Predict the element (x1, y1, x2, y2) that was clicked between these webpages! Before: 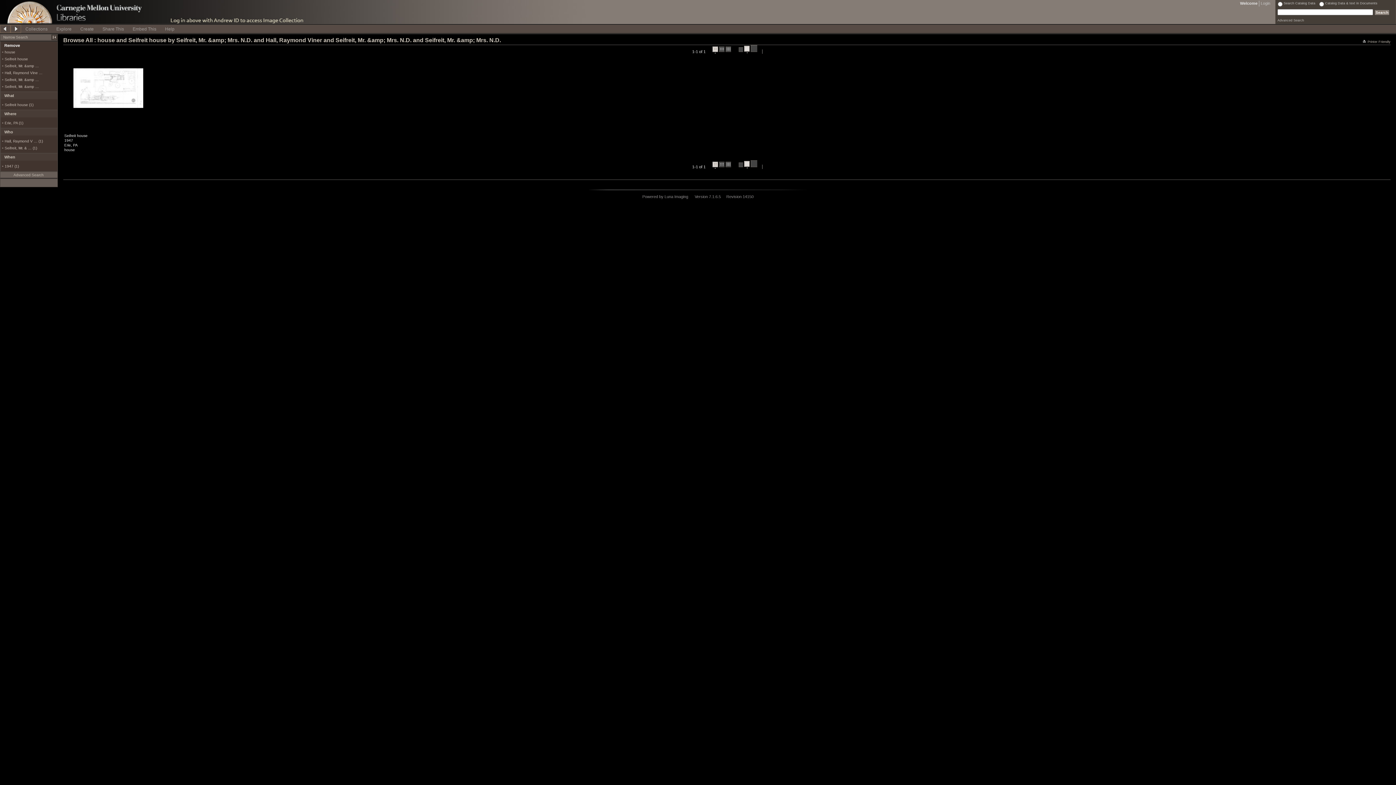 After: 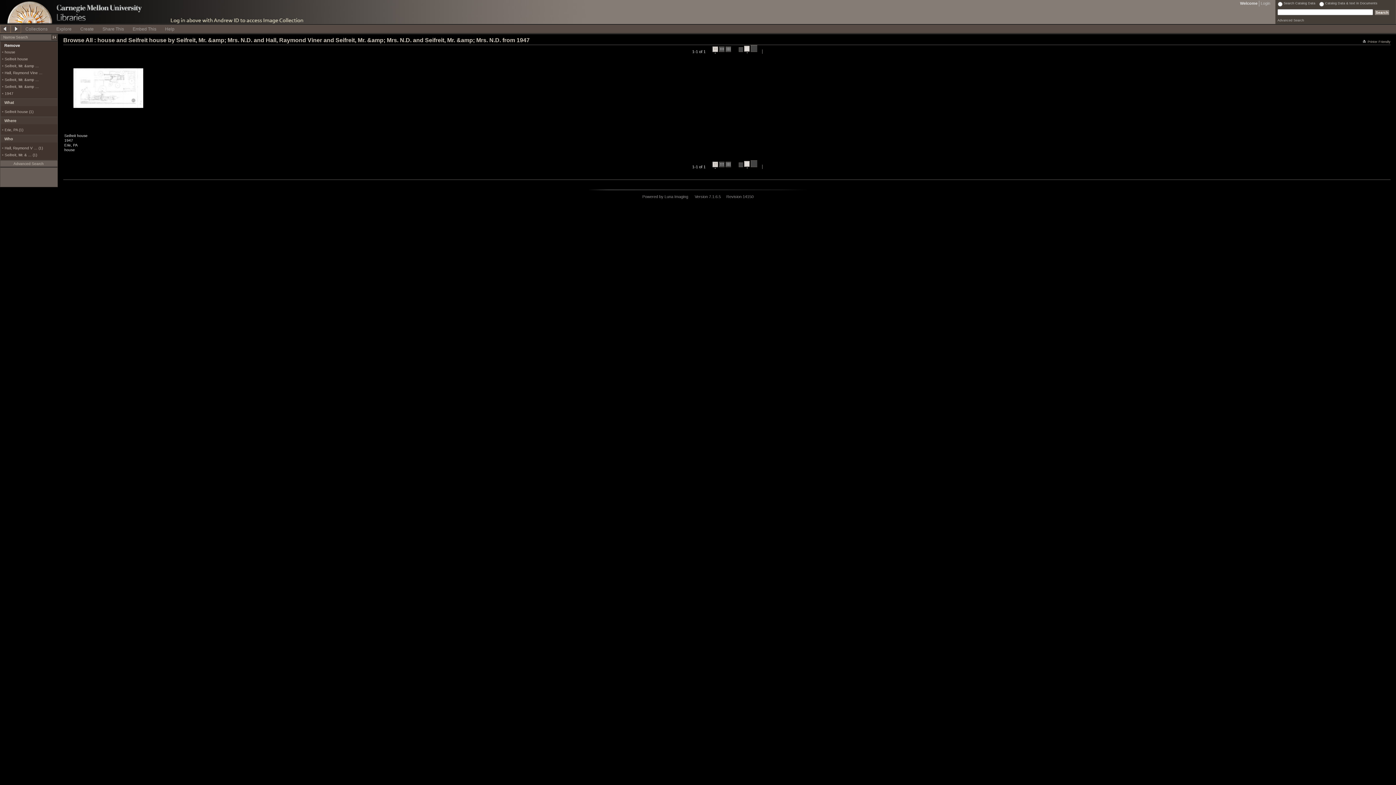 Action: bbox: (4, 164, 18, 168) label: 1947 (1)